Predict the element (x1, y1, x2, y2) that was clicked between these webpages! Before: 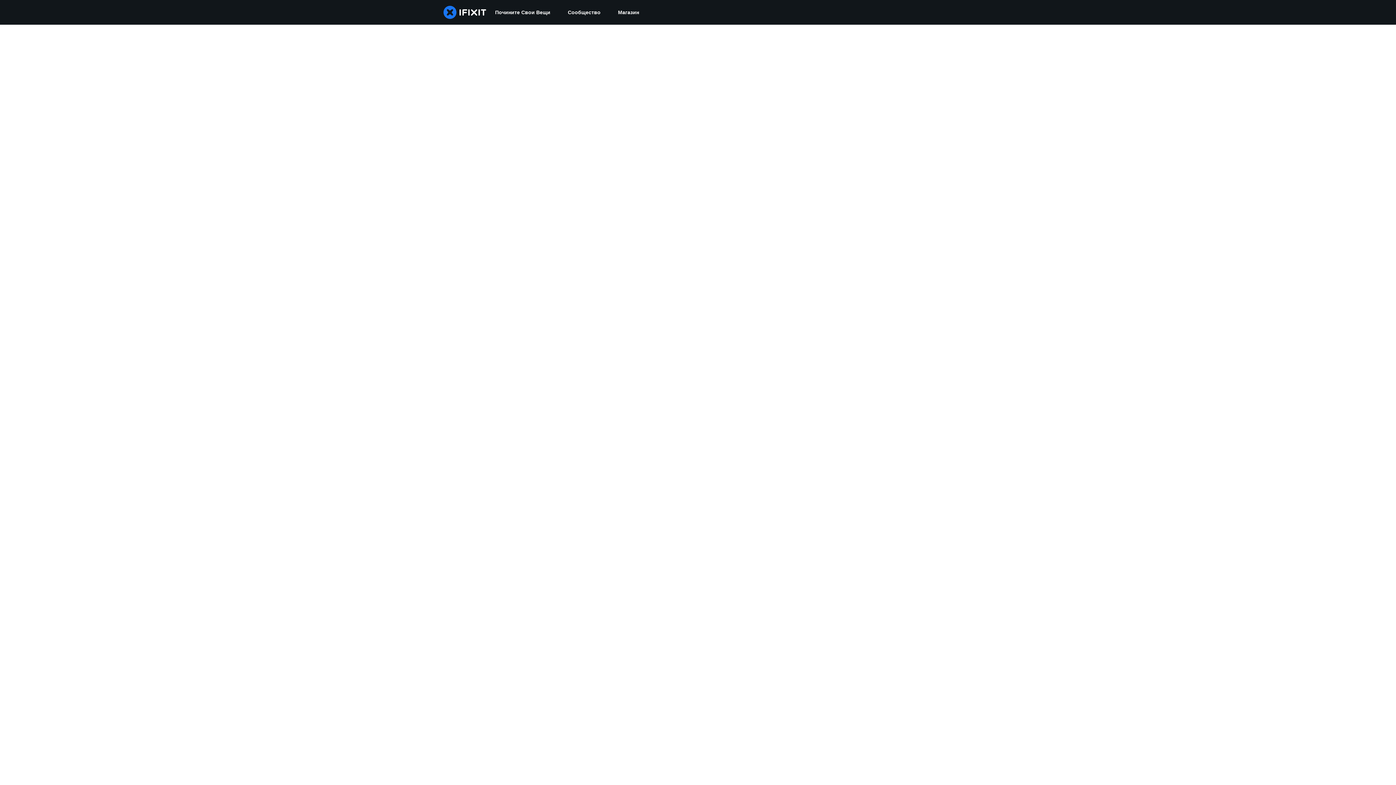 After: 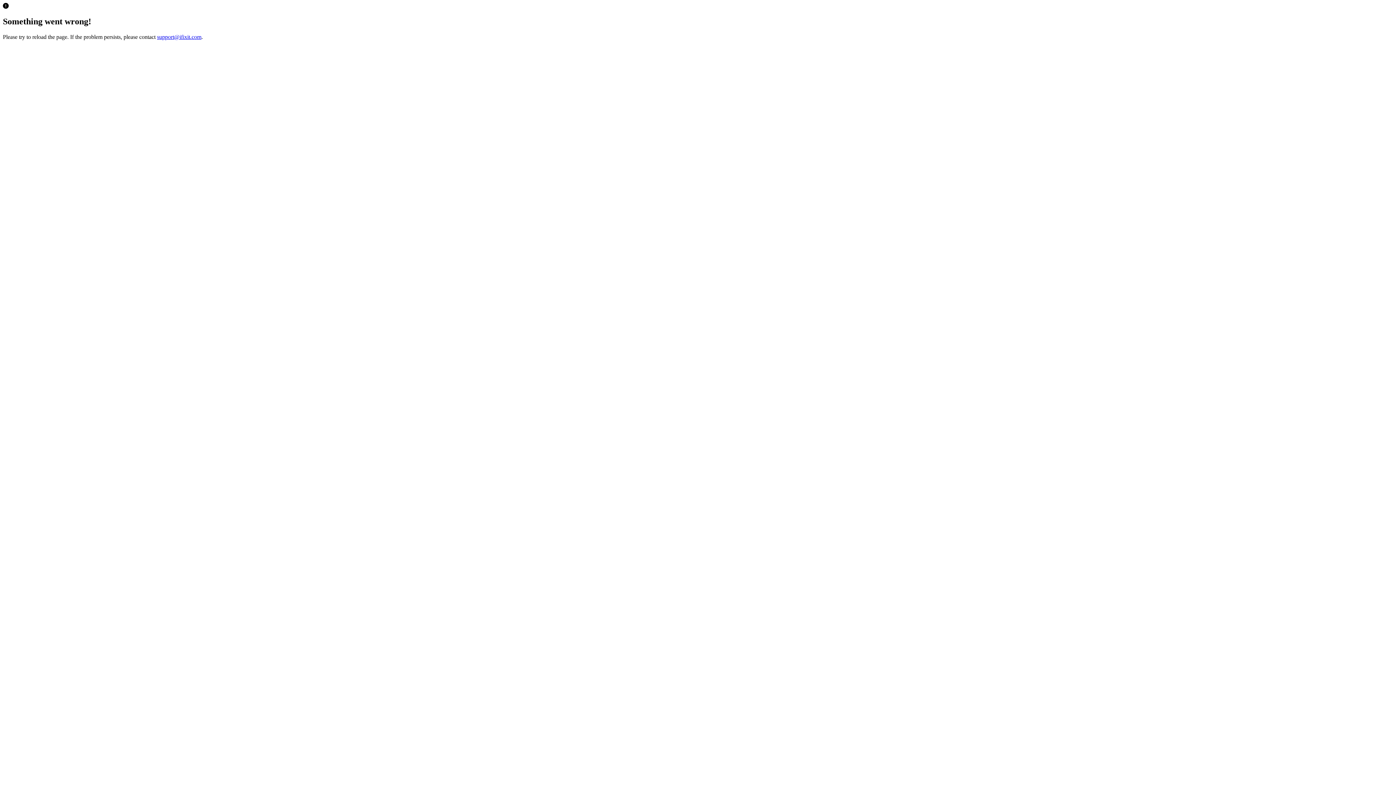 Action: bbox: (609, 0, 648, 24) label: Магазин